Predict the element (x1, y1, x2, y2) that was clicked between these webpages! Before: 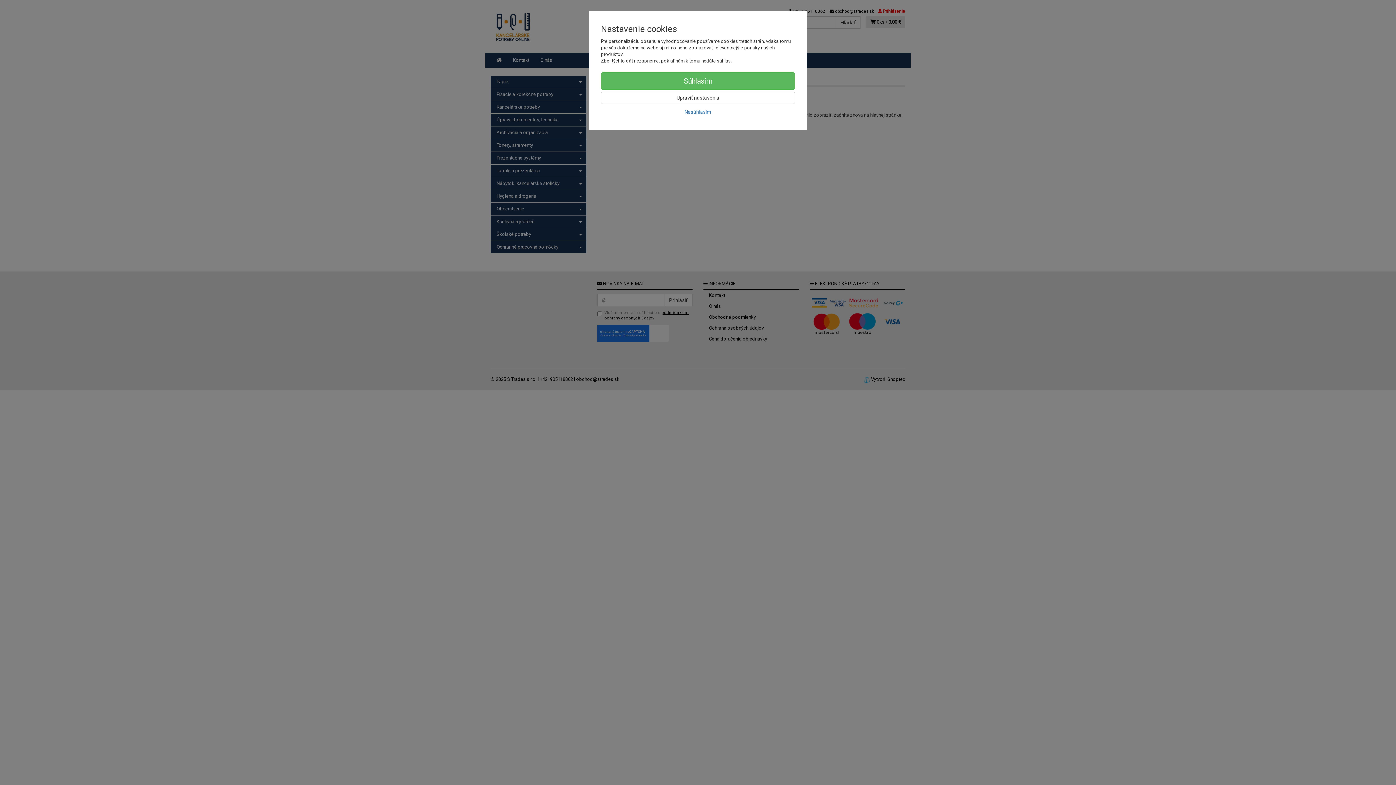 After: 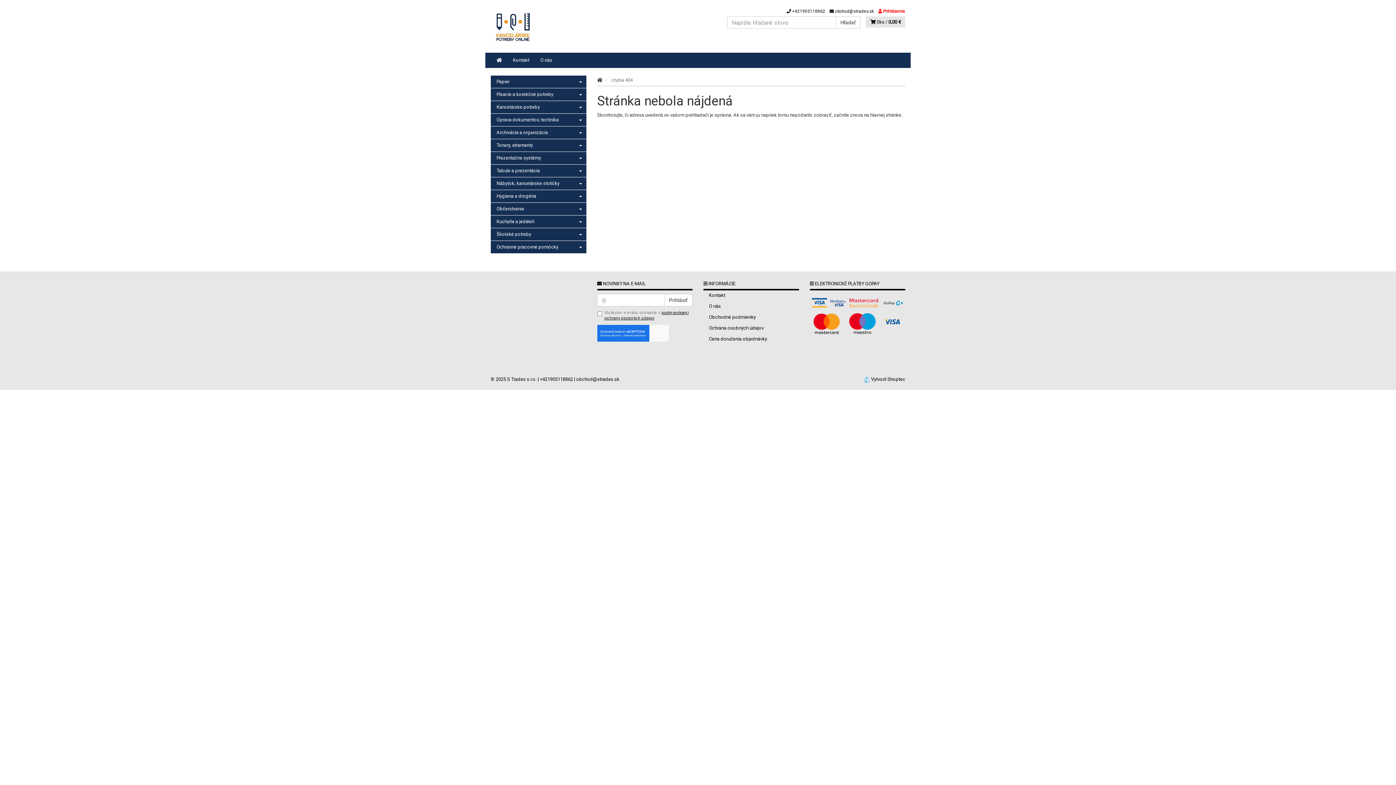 Action: label: Súhlasím bbox: (601, 72, 795, 89)